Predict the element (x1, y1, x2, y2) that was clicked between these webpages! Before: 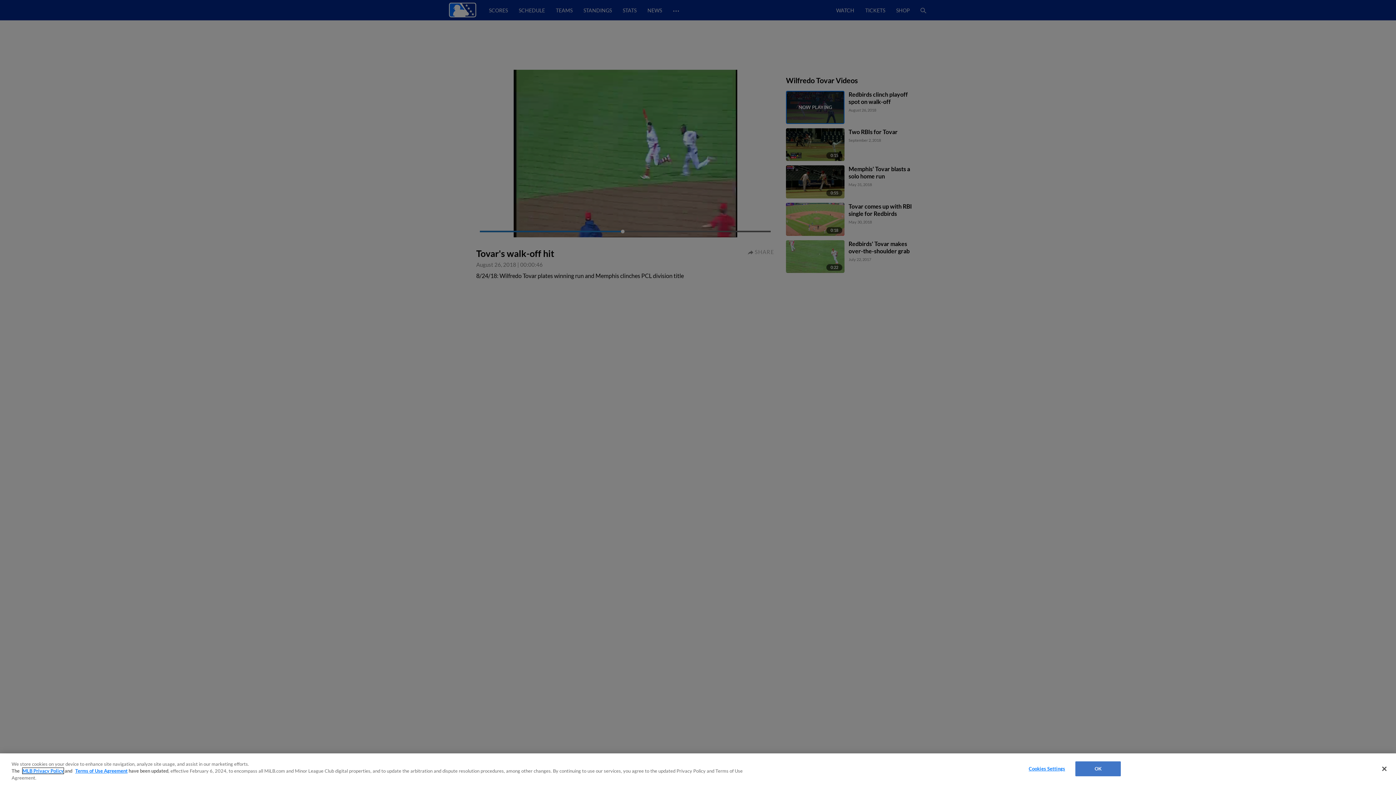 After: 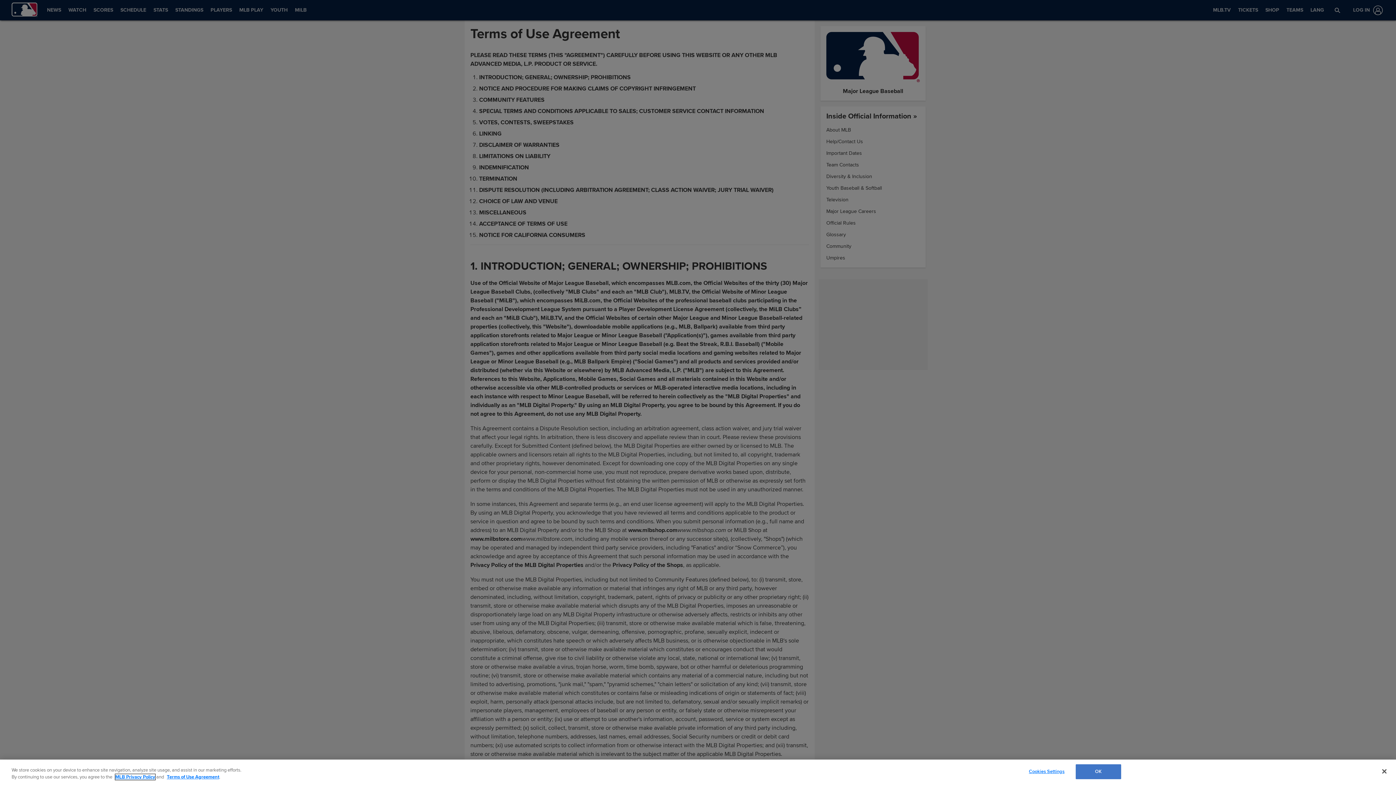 Action: bbox: (75, 768, 127, 774) label: Terms of Use Agreement